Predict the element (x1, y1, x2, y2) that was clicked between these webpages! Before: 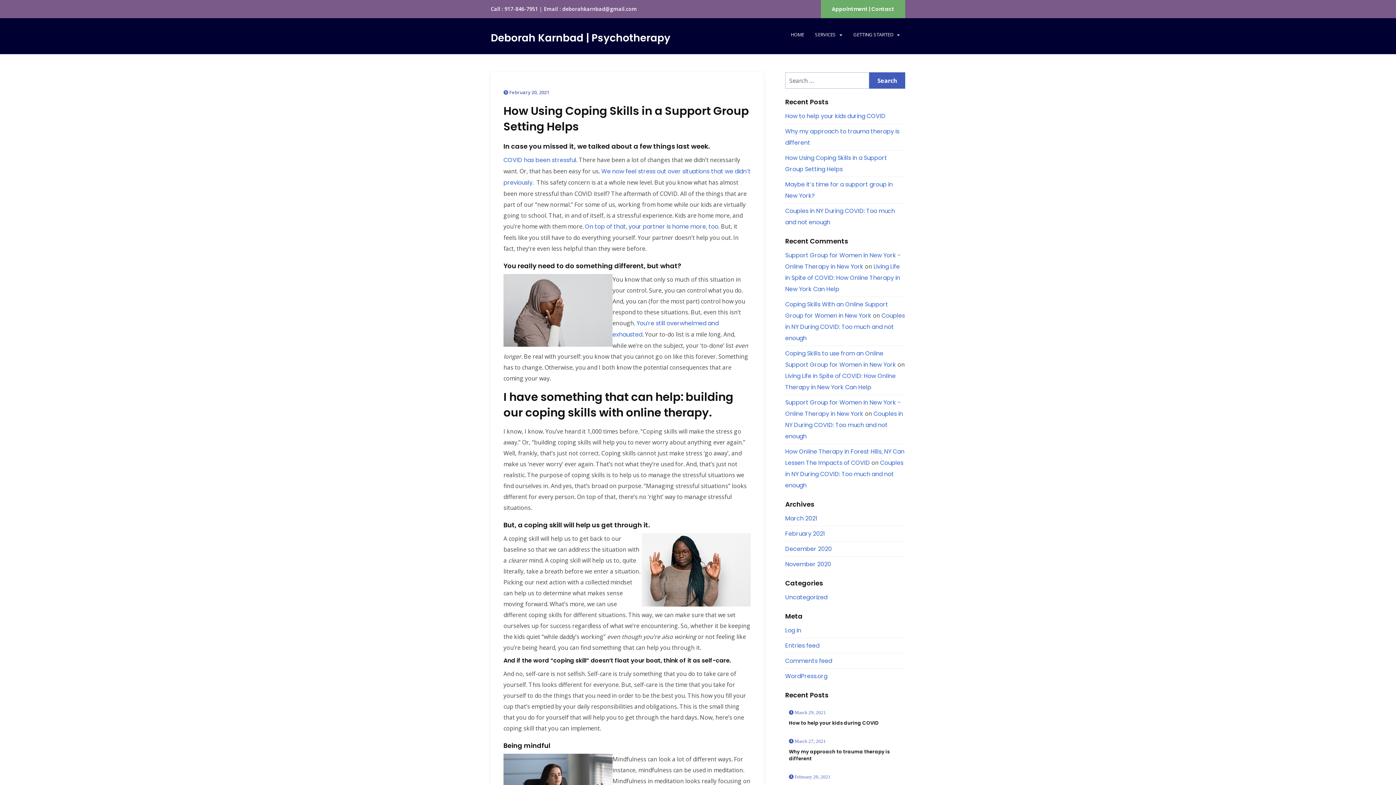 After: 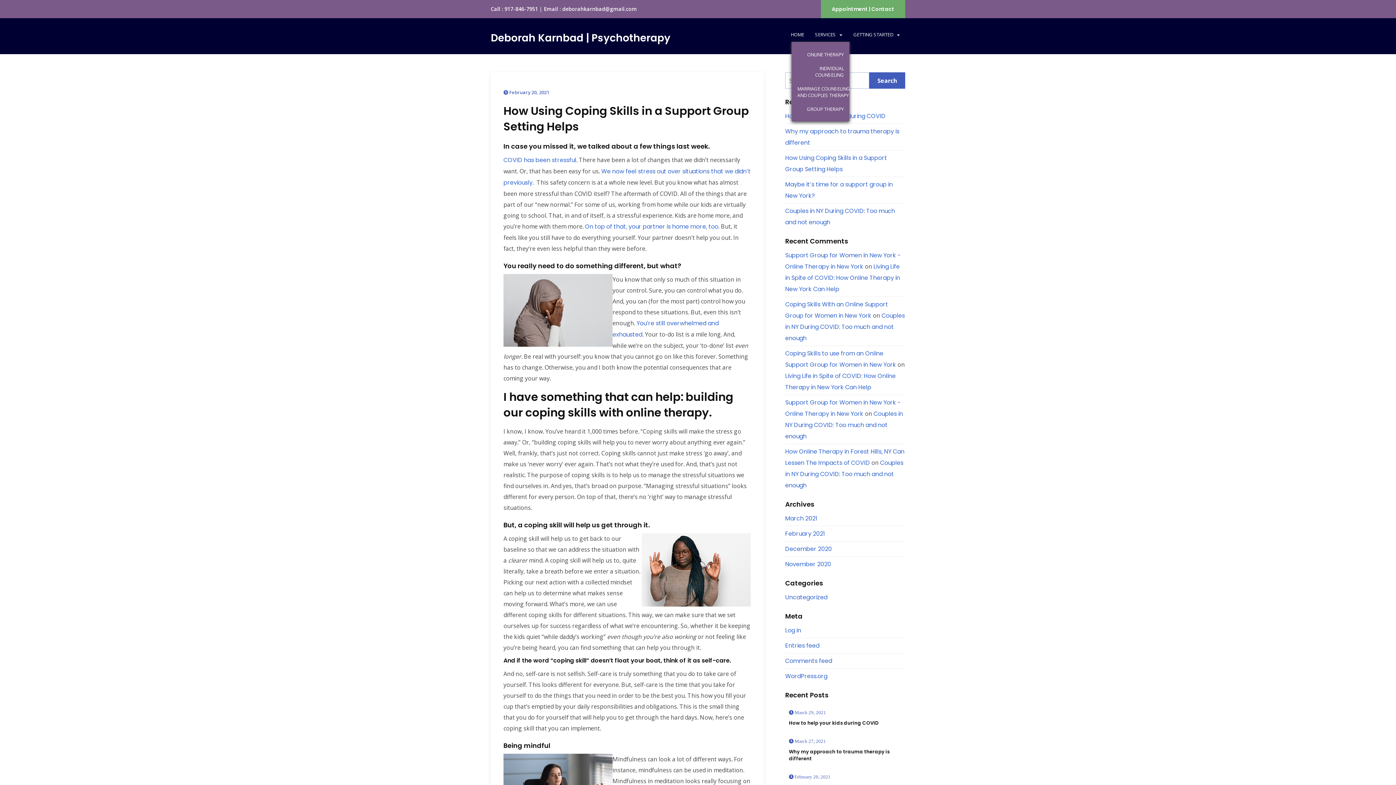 Action: bbox: (809, 27, 848, 41) label: SERVICES 